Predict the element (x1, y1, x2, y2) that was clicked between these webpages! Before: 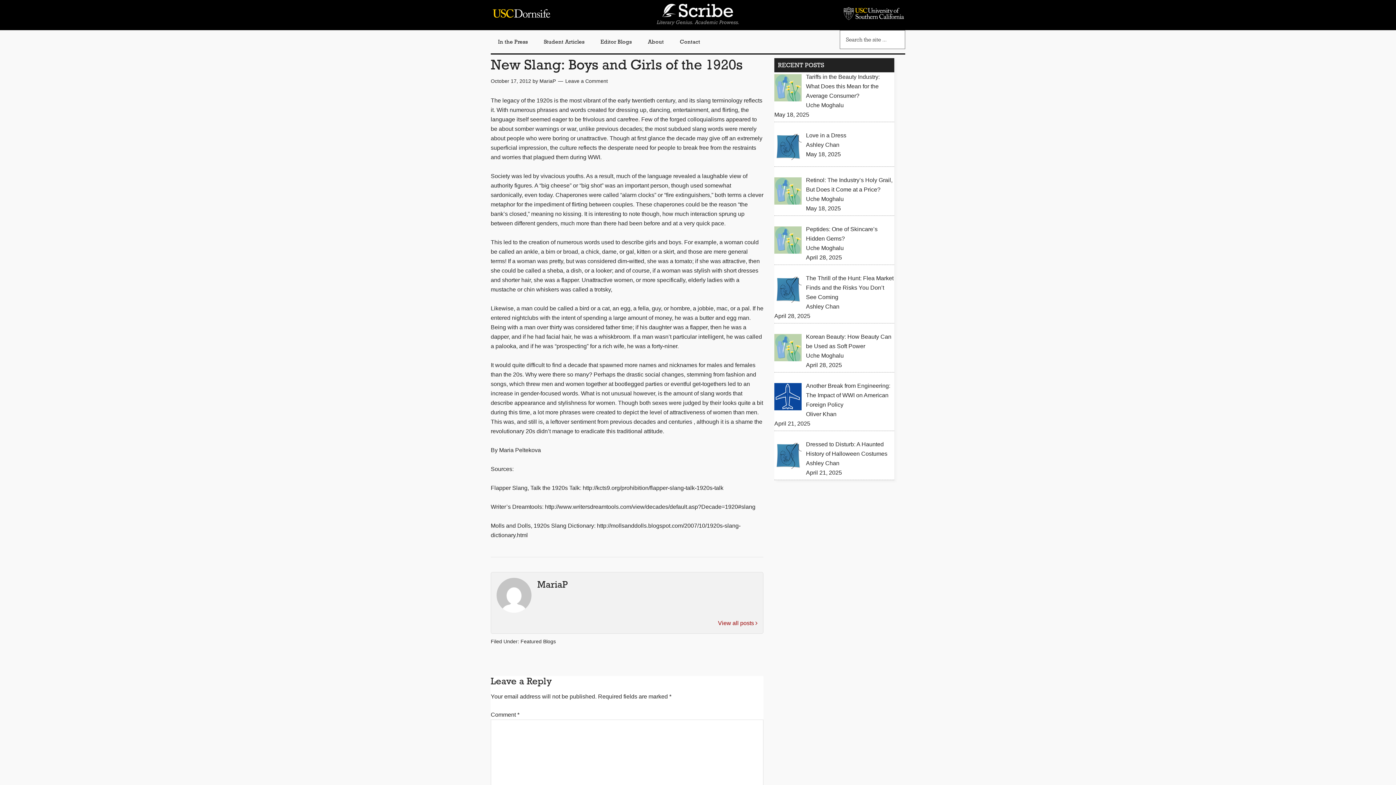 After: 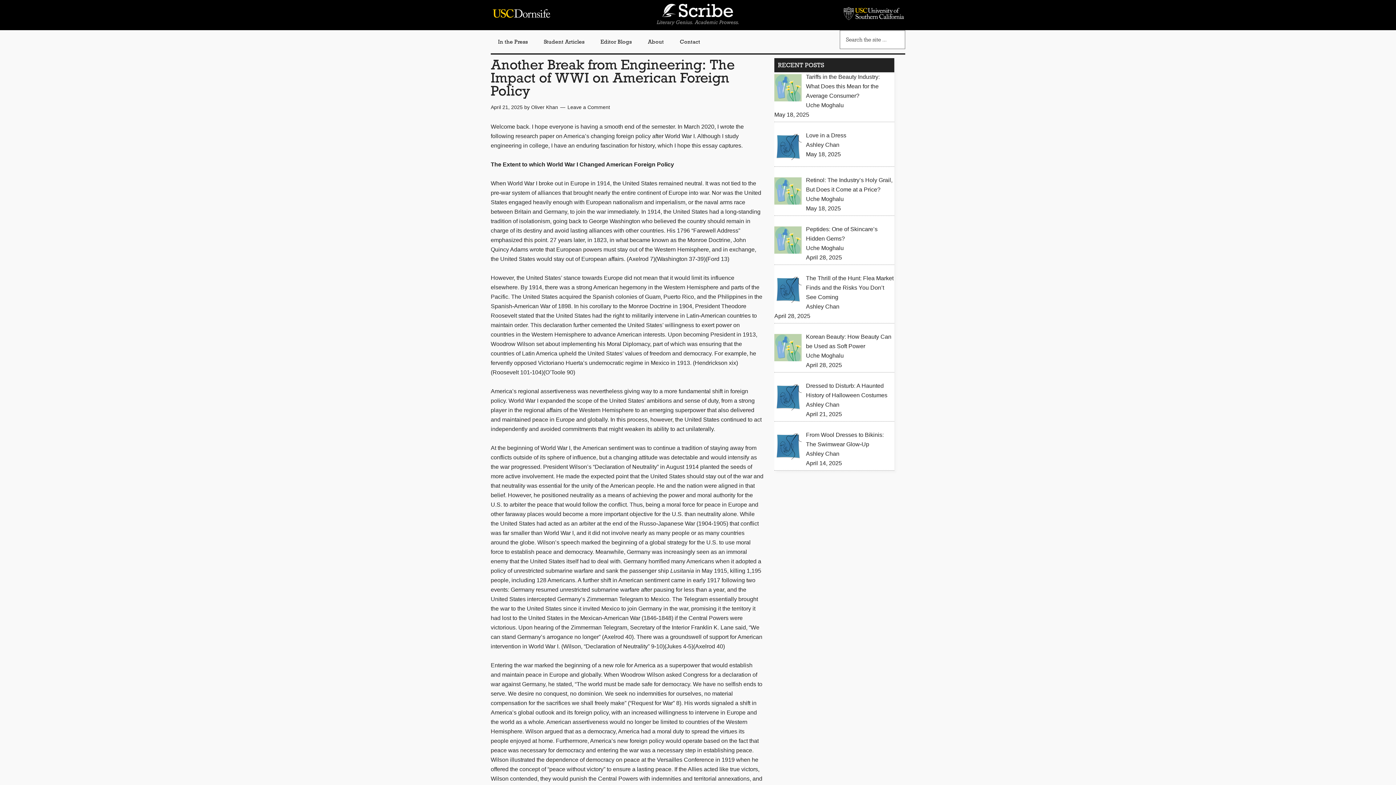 Action: label: Another Break from Engineering: The Impact of WWI on American Foreign Policy bbox: (806, 382, 890, 407)